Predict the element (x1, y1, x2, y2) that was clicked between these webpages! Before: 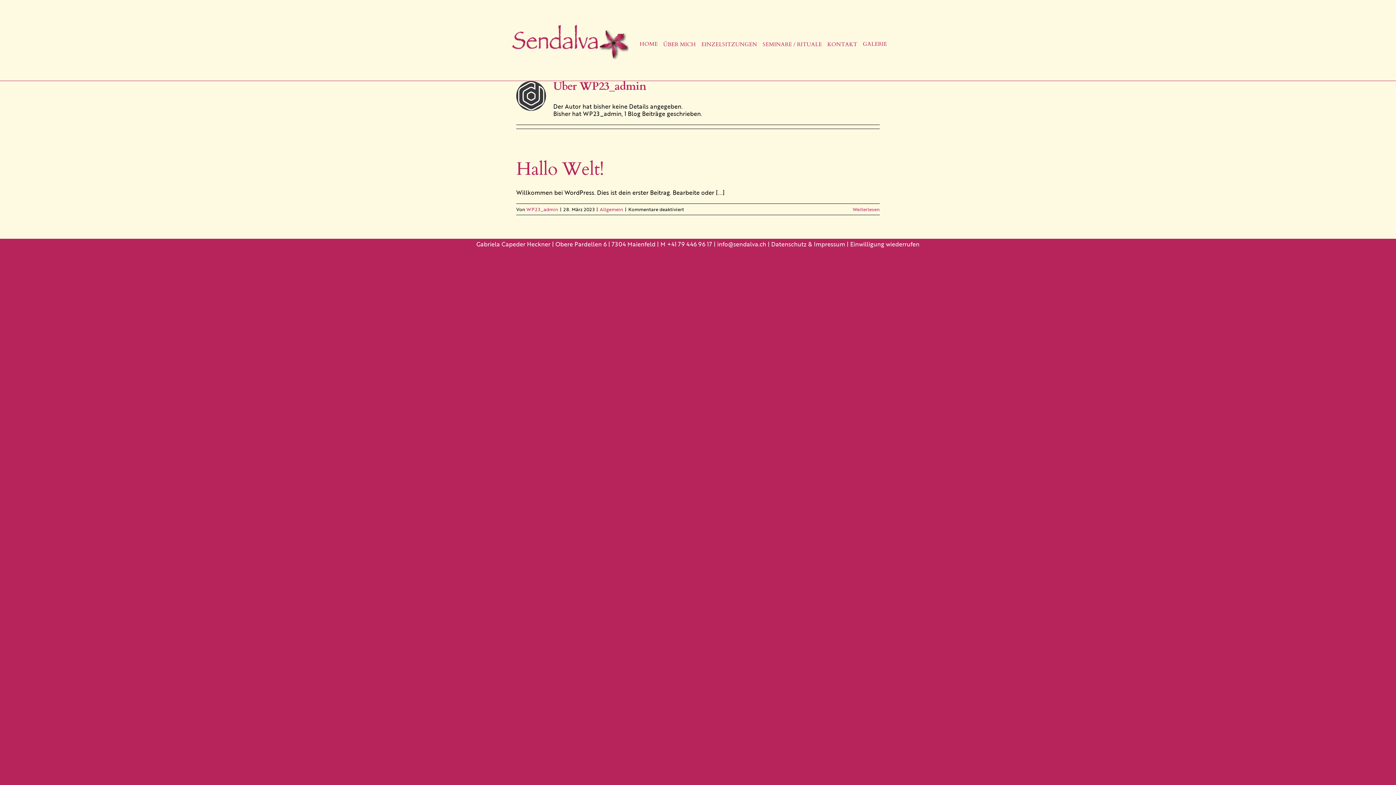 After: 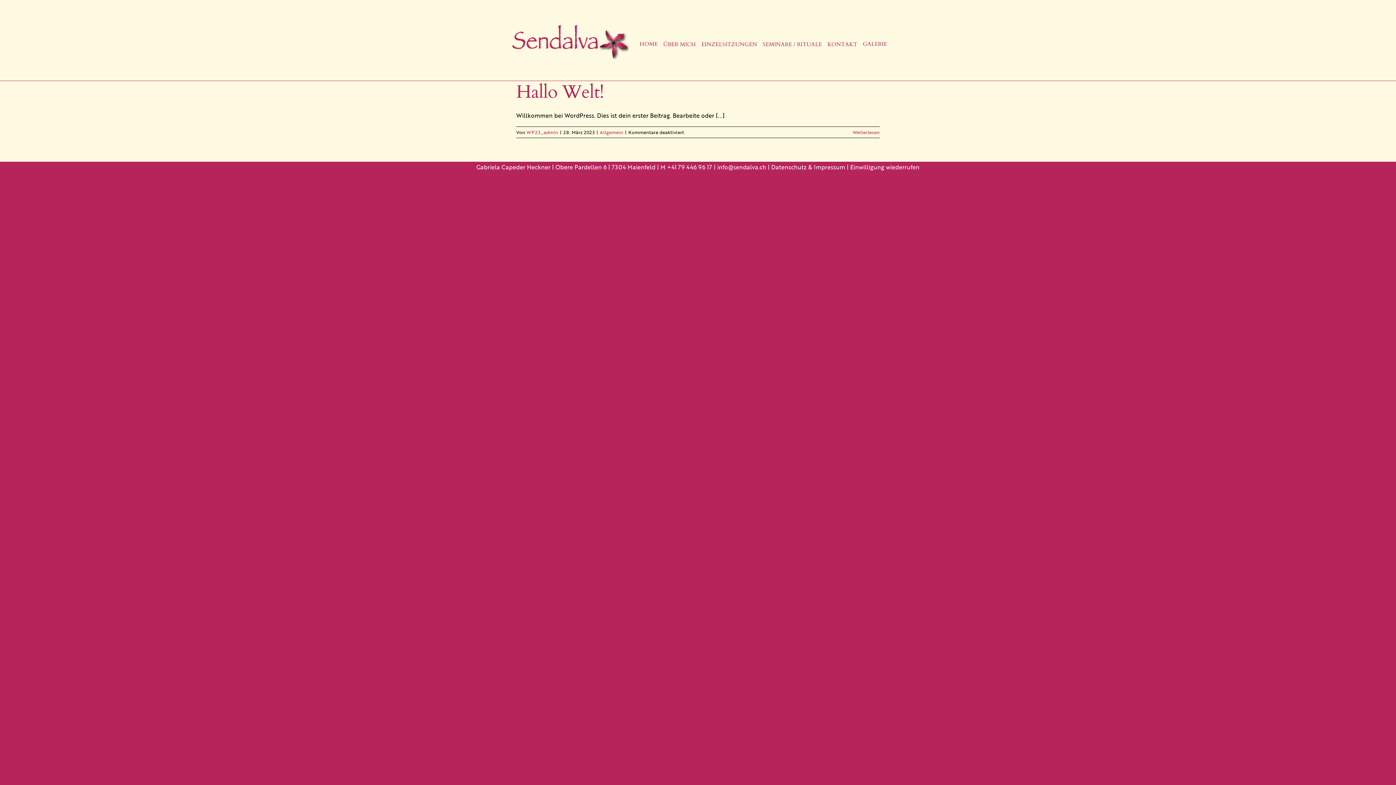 Action: label: Allgemein bbox: (600, 205, 623, 213)